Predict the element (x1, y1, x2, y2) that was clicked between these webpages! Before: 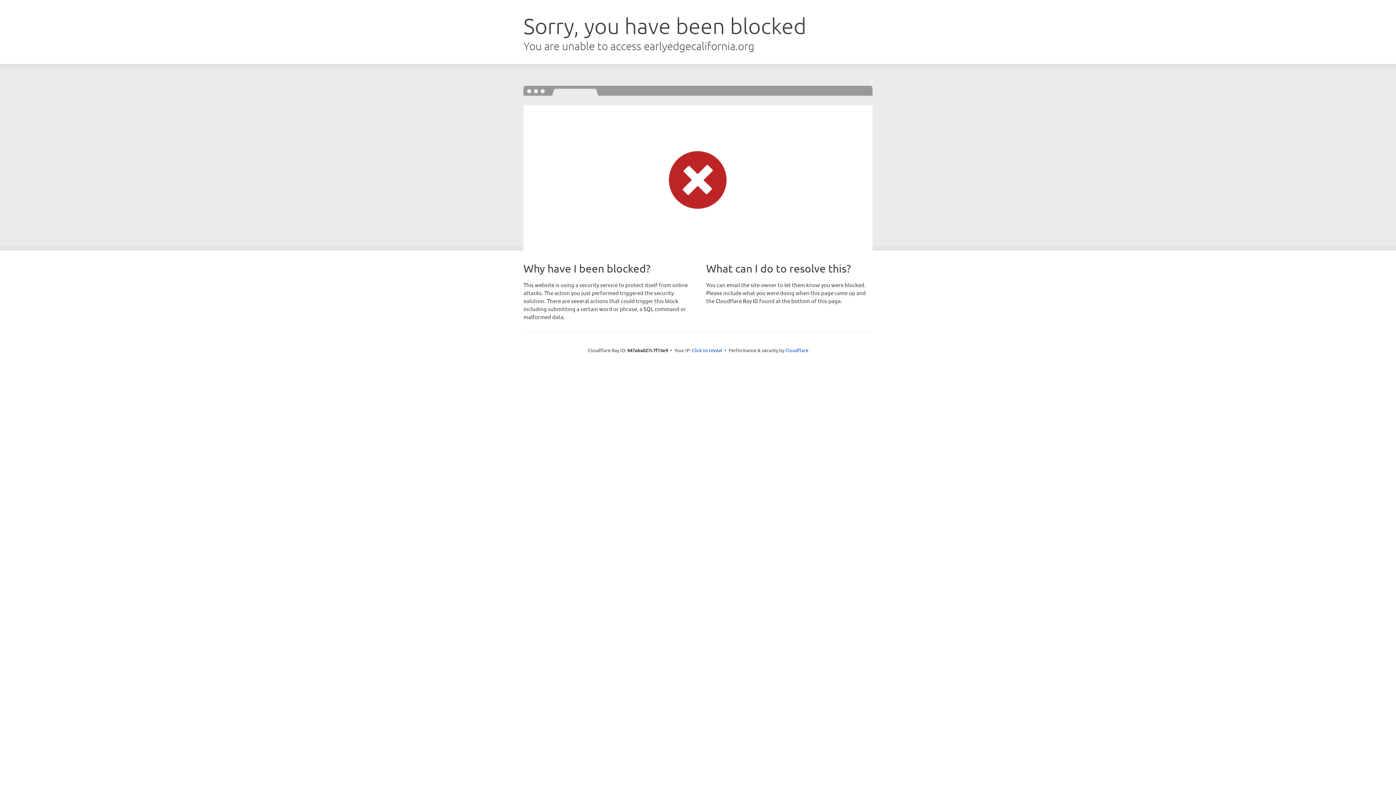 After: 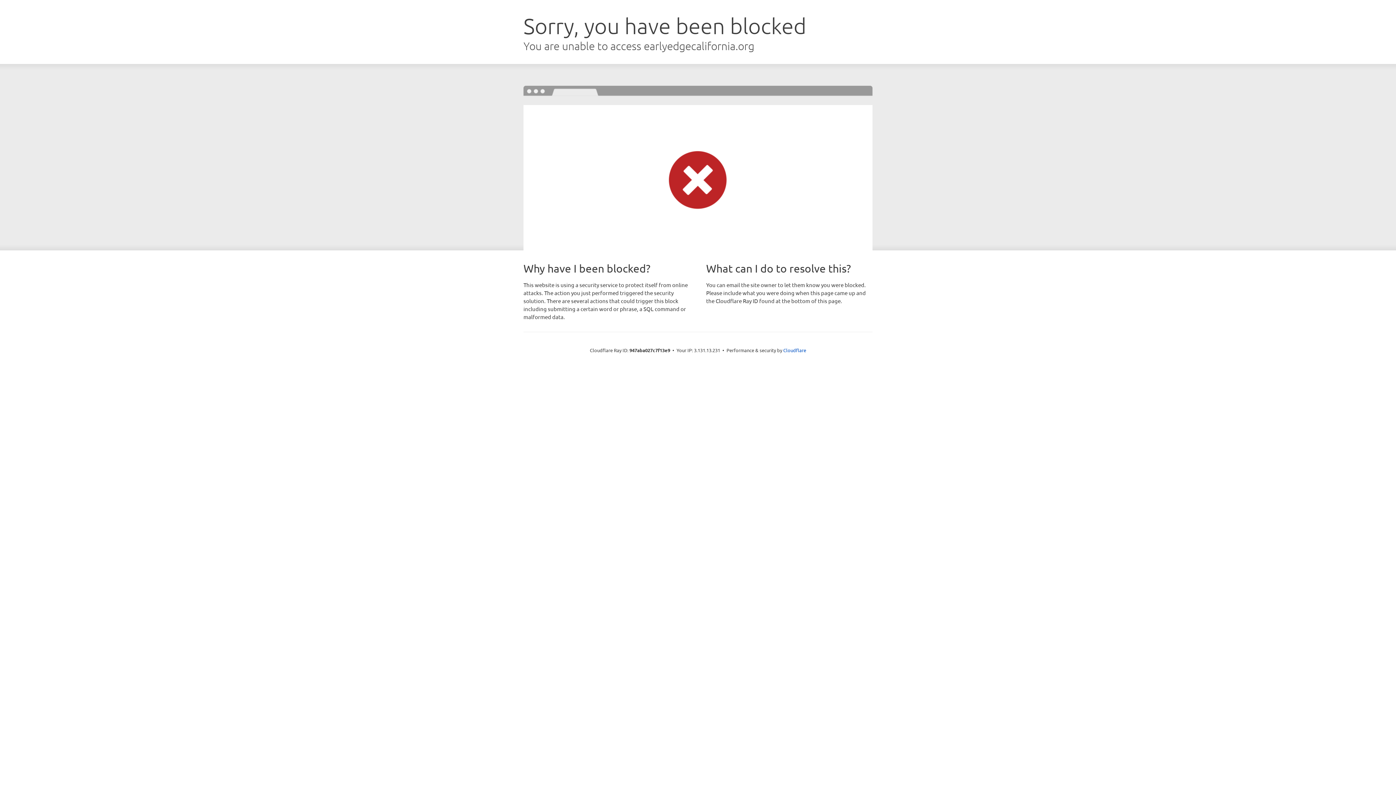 Action: bbox: (692, 346, 722, 353) label: Click to reveal